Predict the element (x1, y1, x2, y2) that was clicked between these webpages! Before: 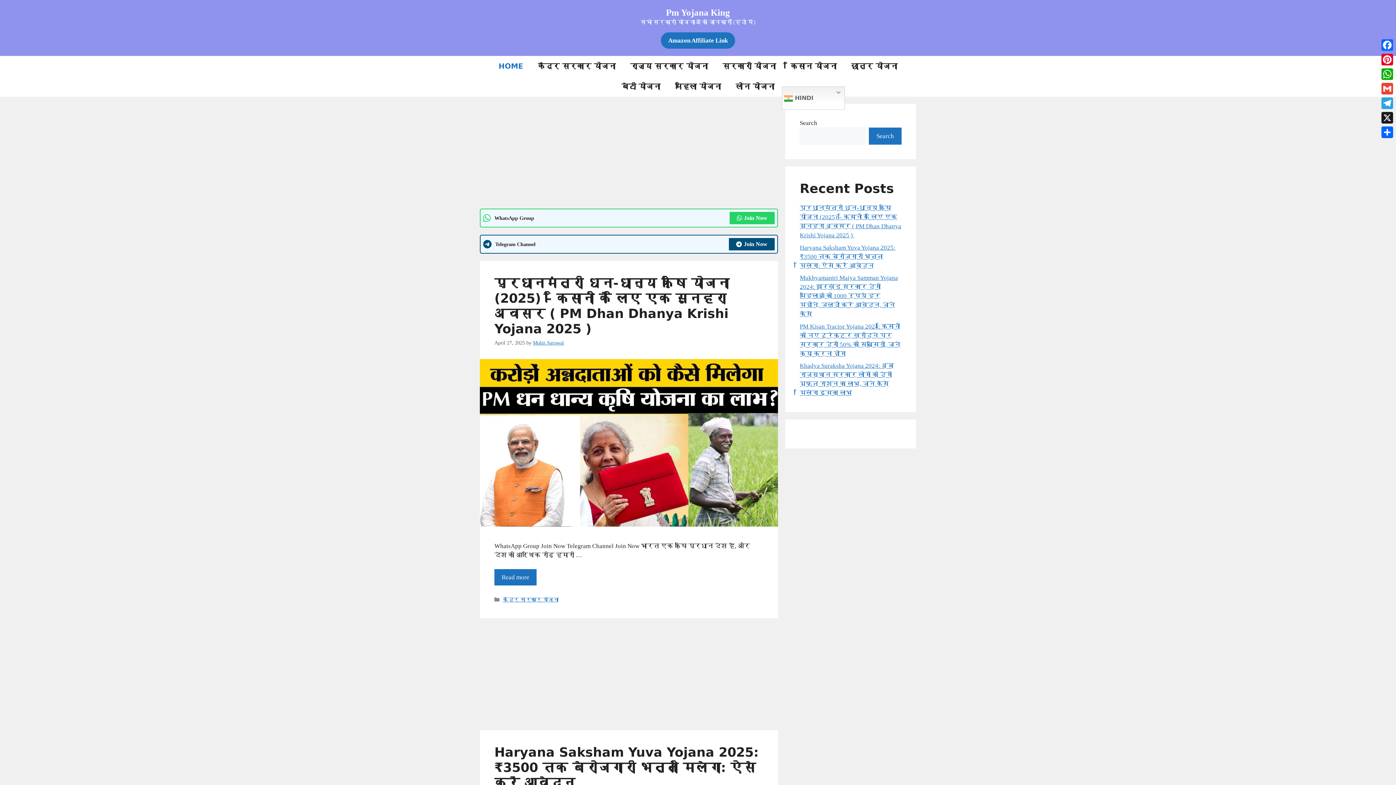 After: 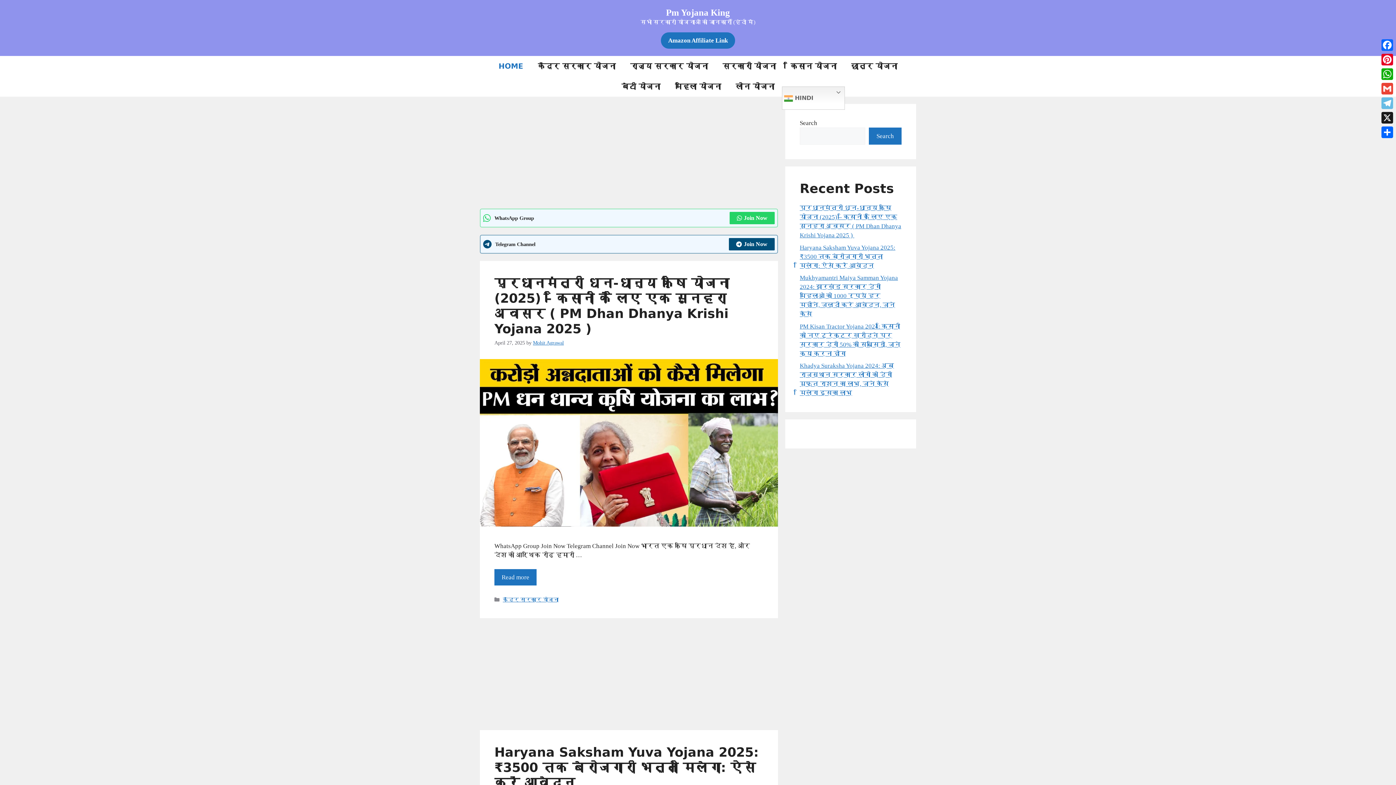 Action: label: Telegram bbox: (1380, 96, 1394, 110)